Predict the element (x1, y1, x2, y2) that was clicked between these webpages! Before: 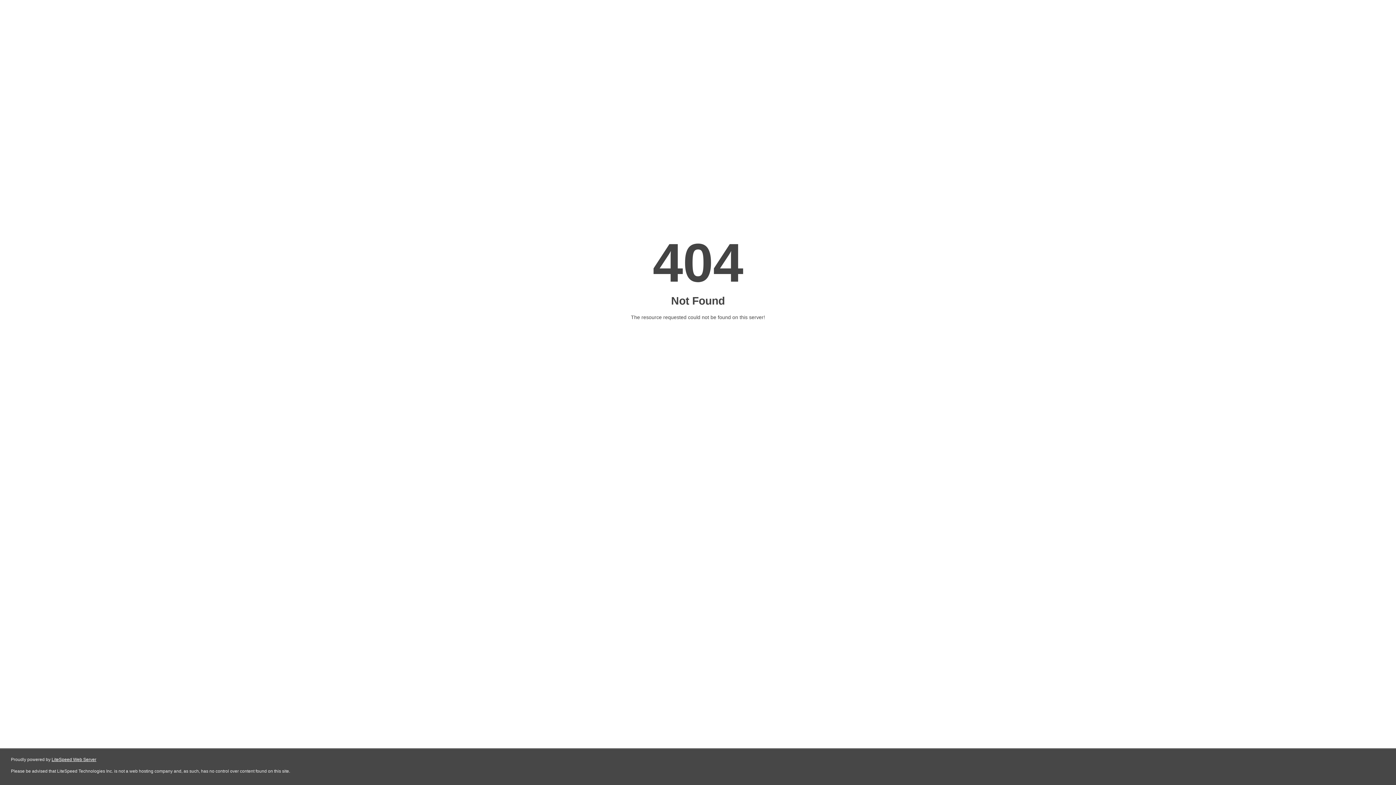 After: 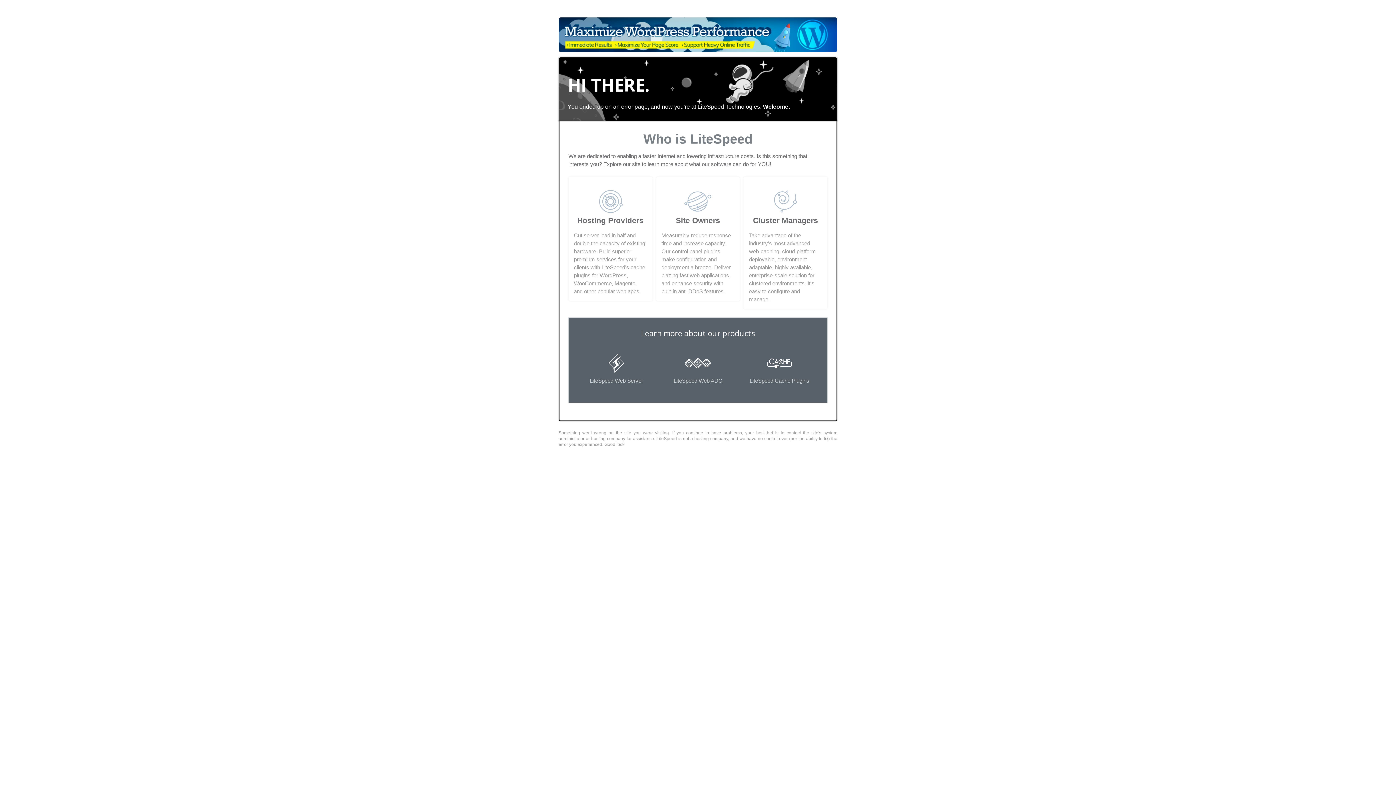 Action: bbox: (51, 757, 96, 762) label: LiteSpeed Web Server